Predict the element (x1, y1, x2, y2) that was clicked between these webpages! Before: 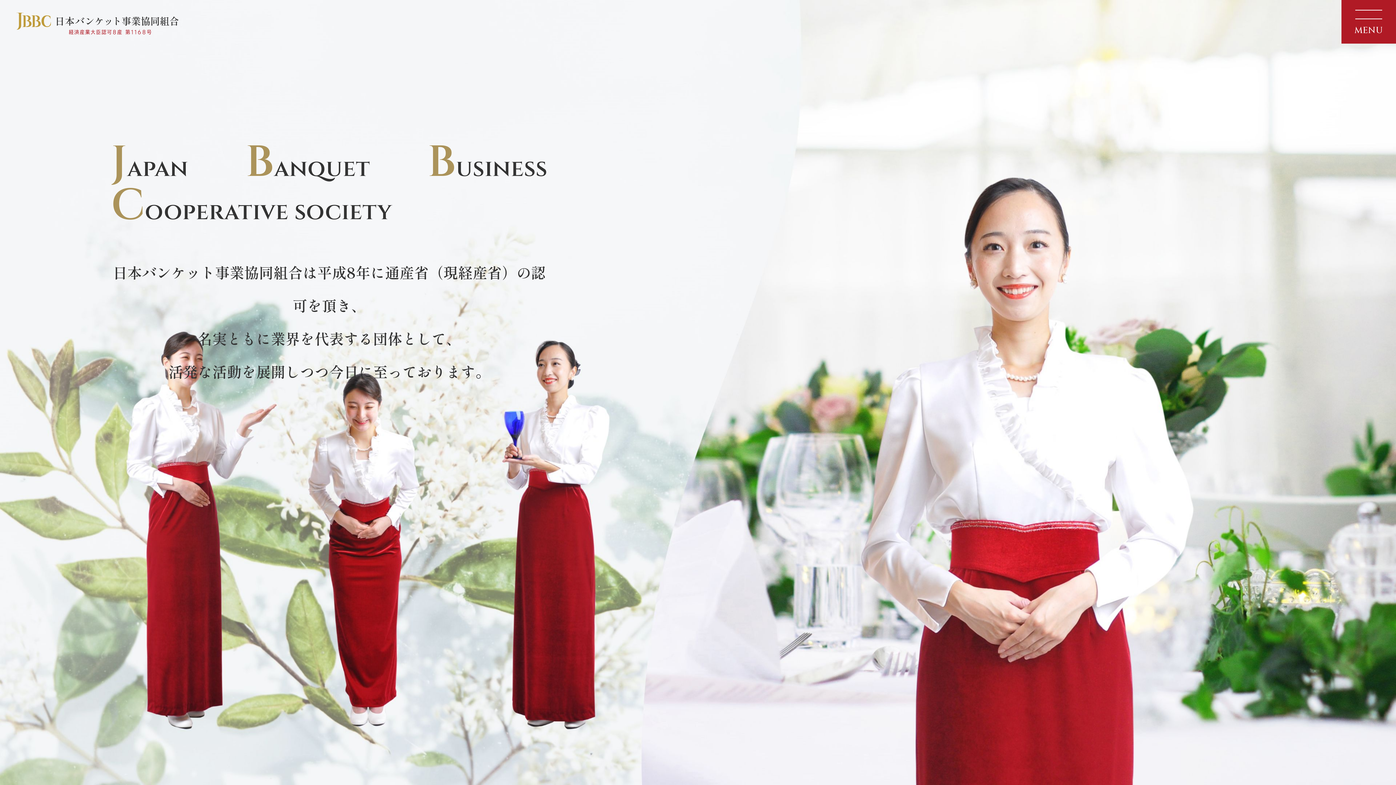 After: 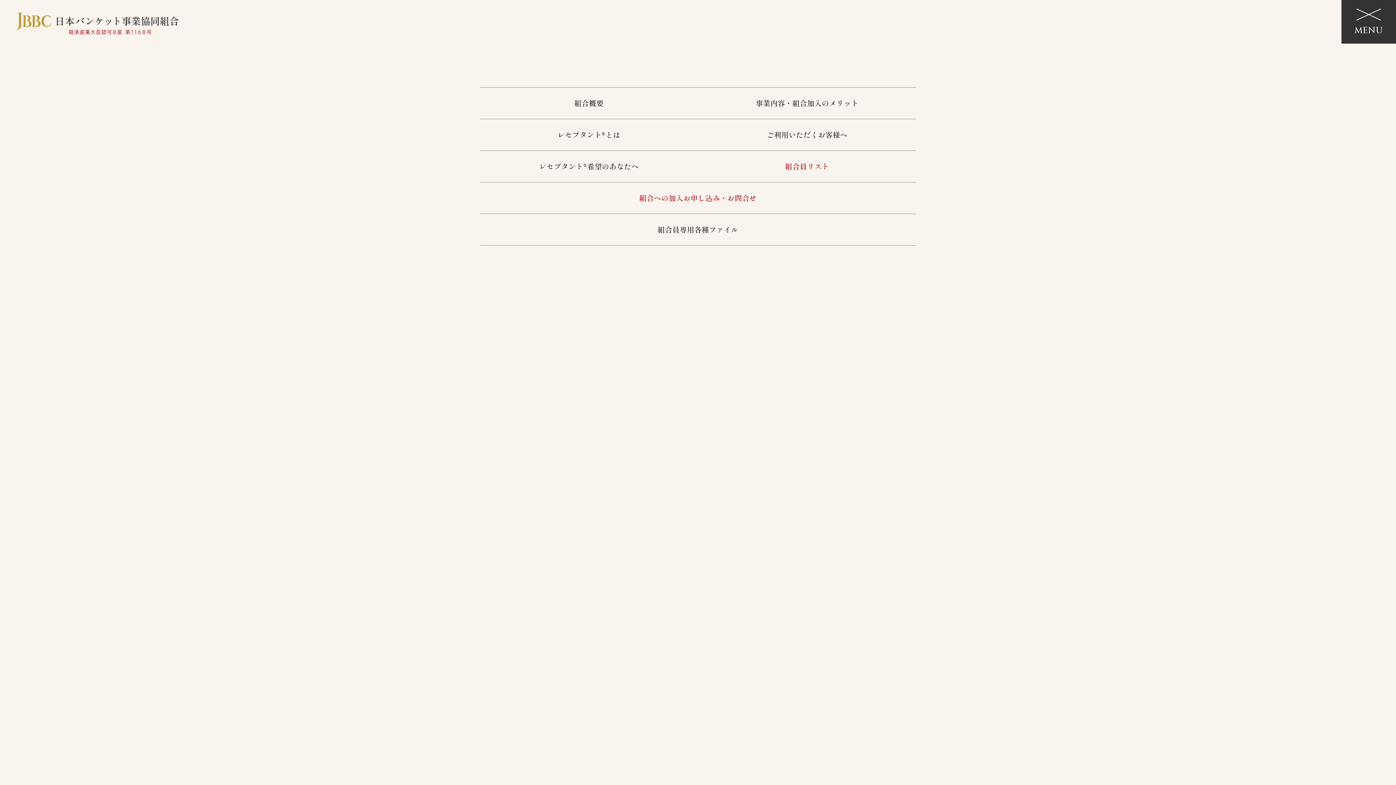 Action: label: MENU bbox: (1341, 0, 1396, 43)